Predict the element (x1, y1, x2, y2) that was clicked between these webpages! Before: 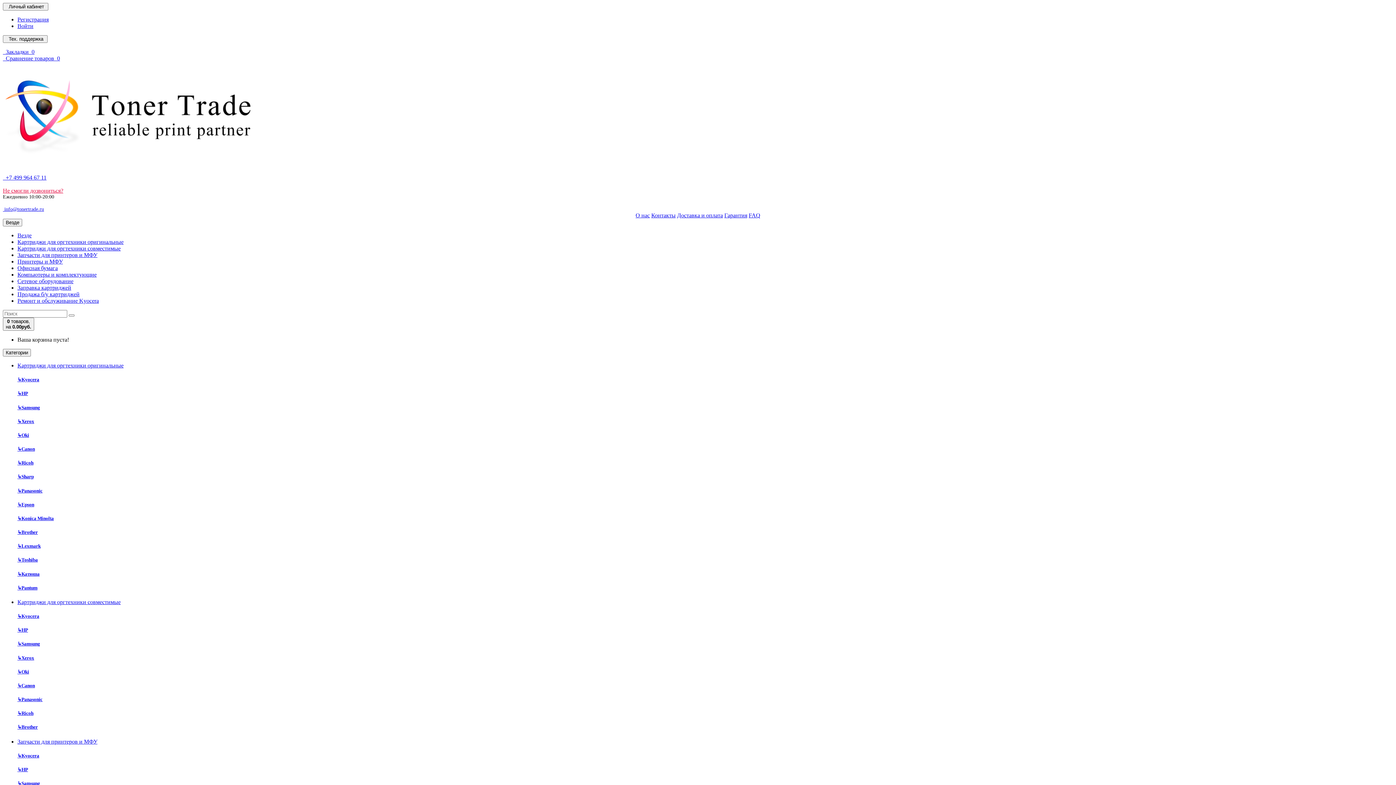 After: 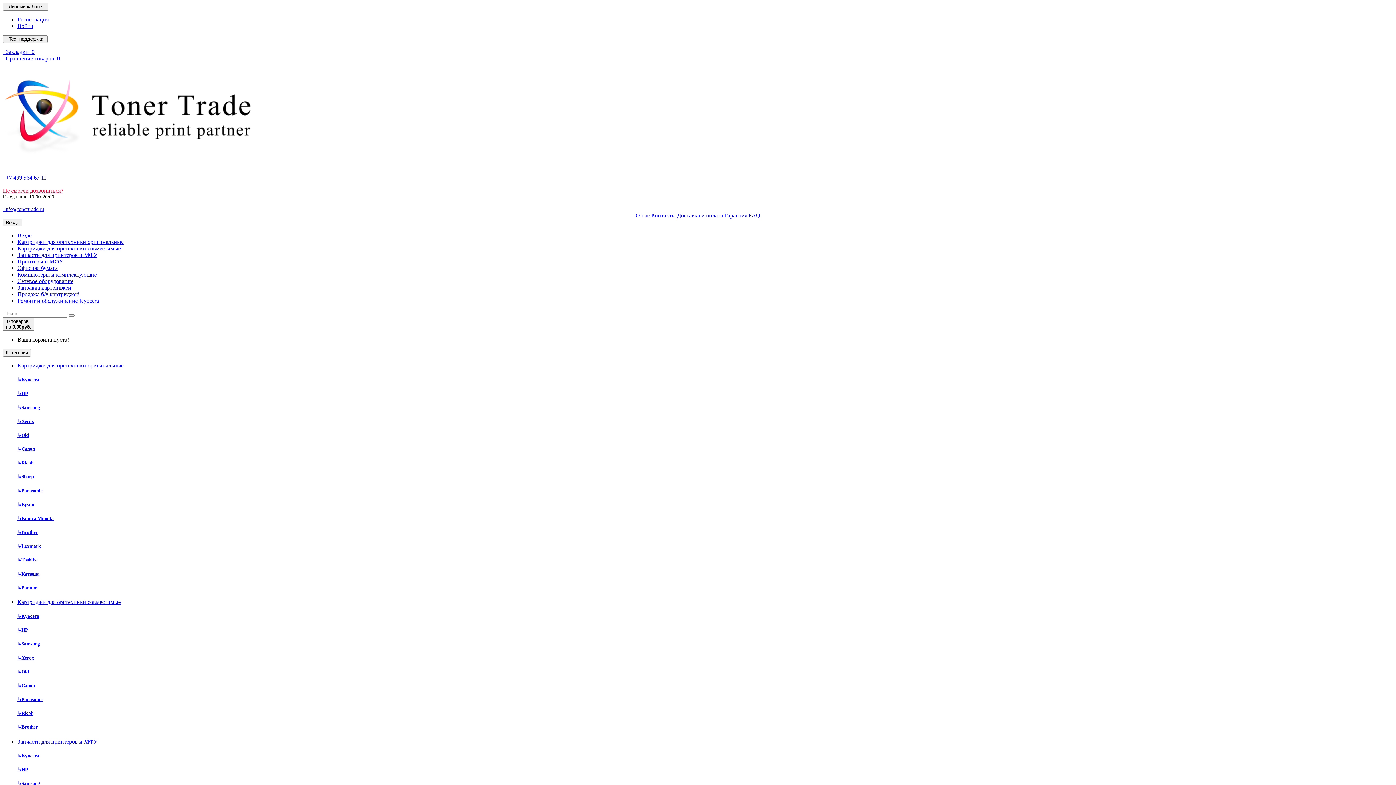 Action: label: Доставка и оплата bbox: (677, 212, 723, 218)